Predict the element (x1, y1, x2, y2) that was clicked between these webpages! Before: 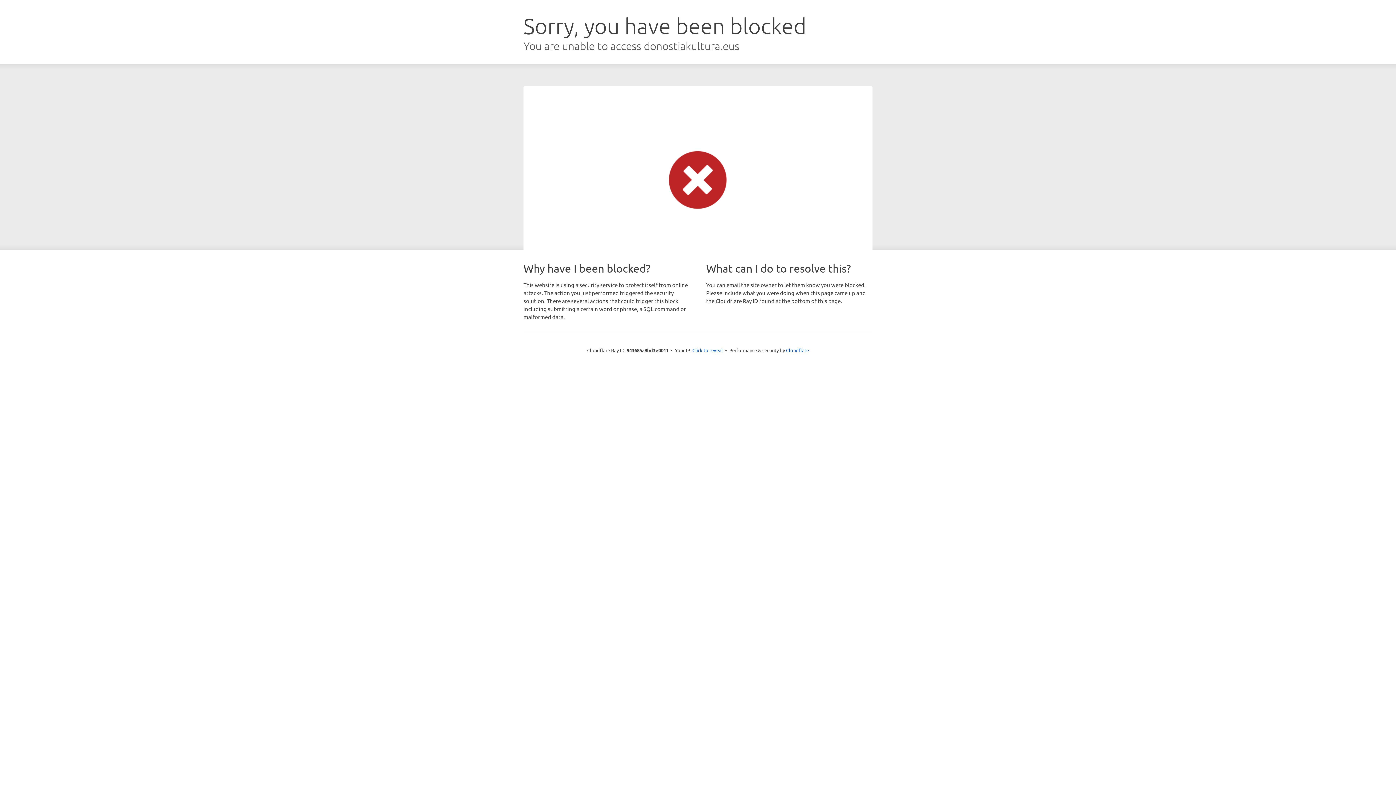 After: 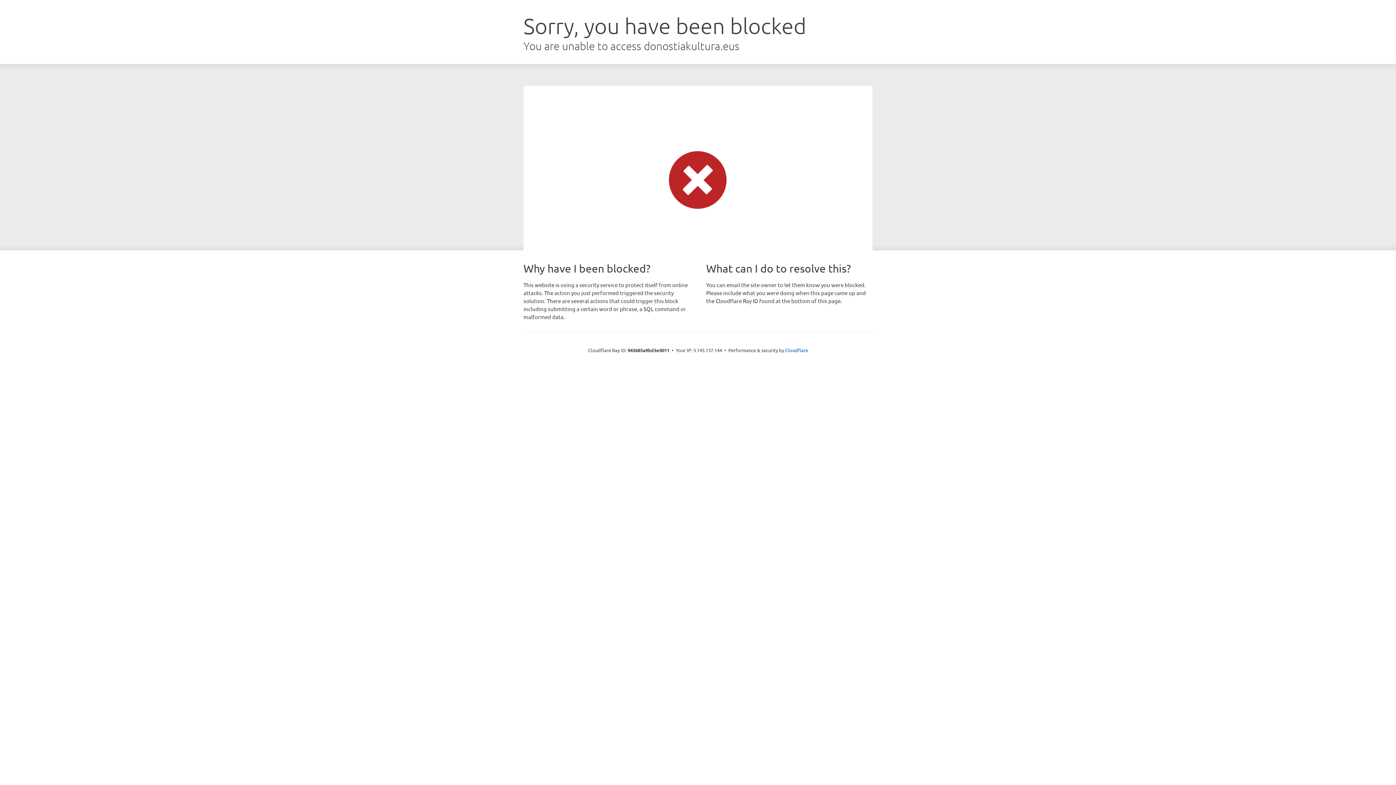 Action: label: Click to reveal bbox: (692, 346, 723, 353)